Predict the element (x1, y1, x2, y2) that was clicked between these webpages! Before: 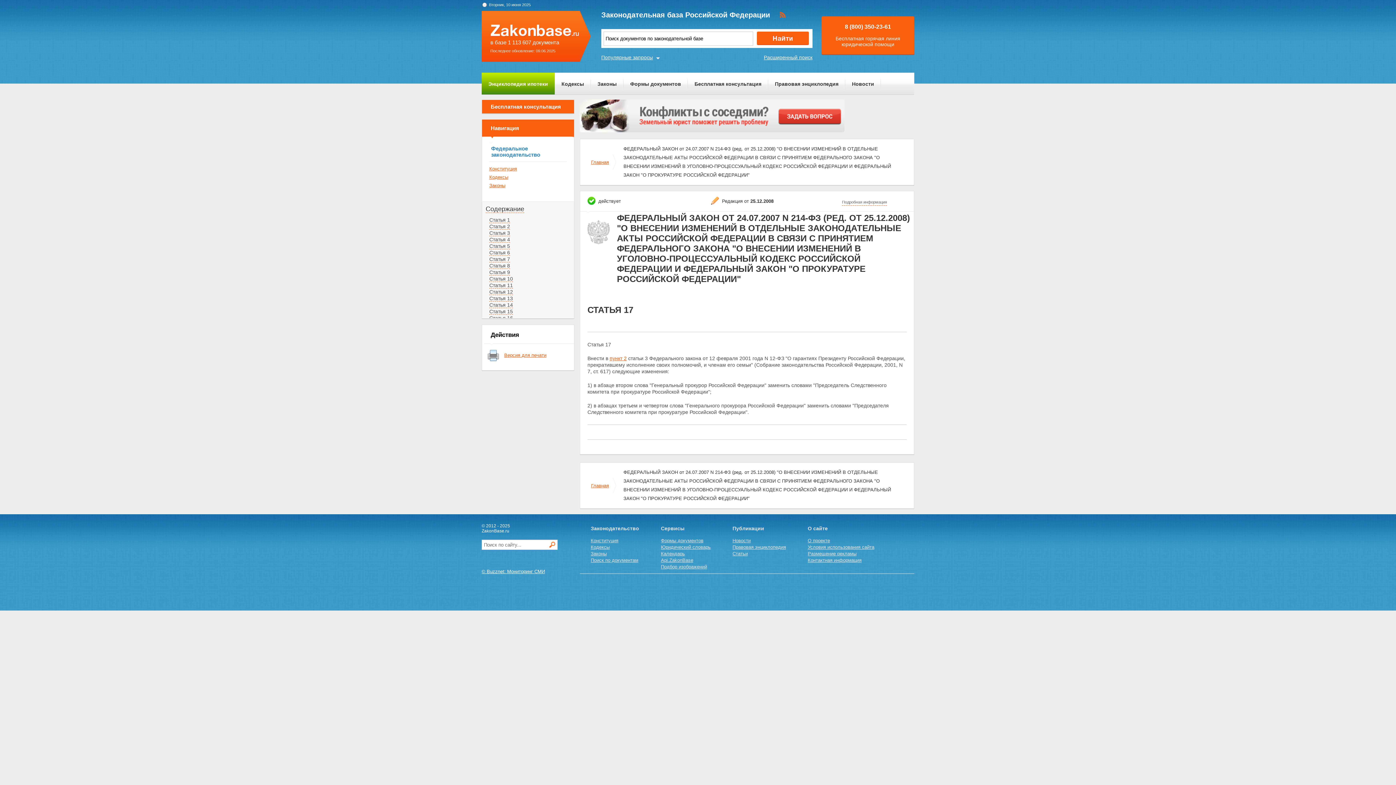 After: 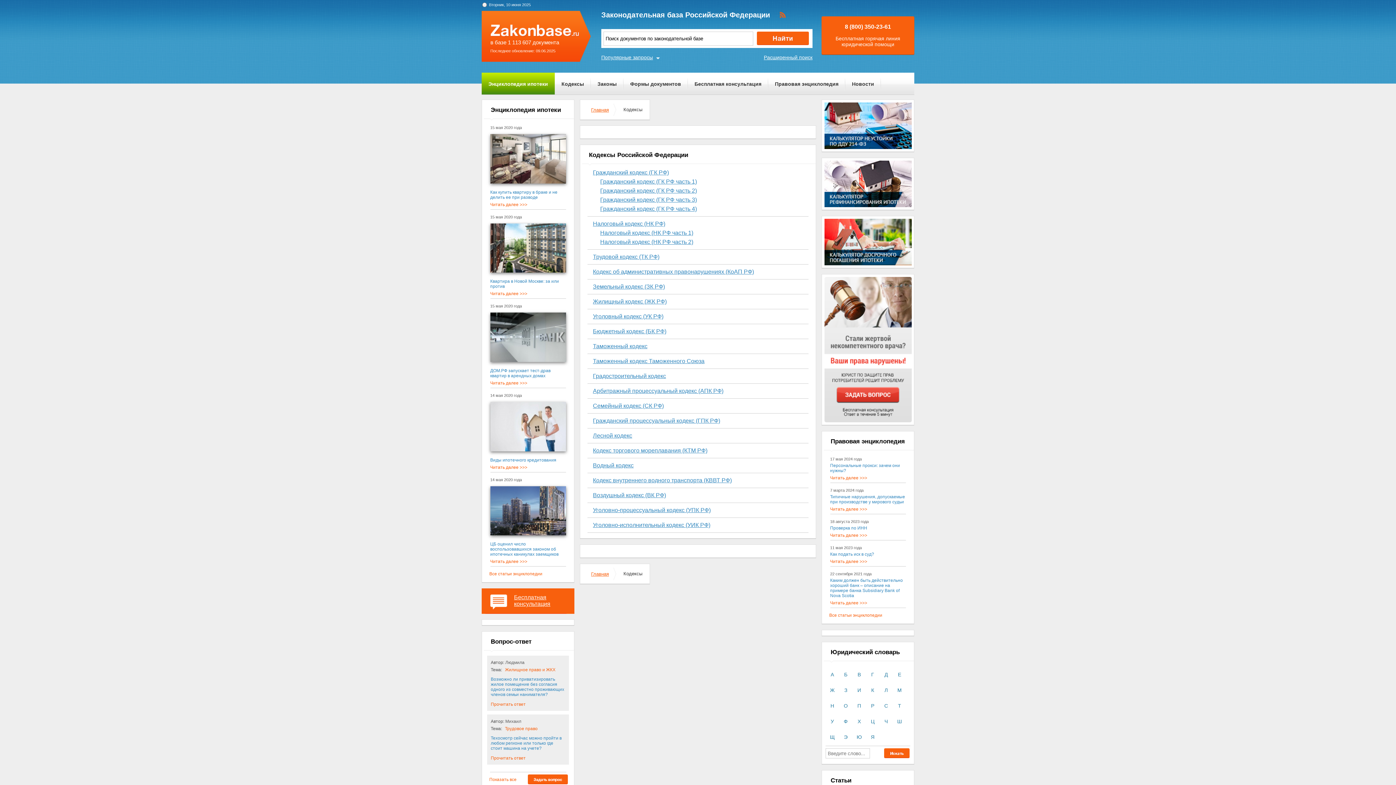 Action: label: Кодексы bbox: (554, 73, 590, 94)